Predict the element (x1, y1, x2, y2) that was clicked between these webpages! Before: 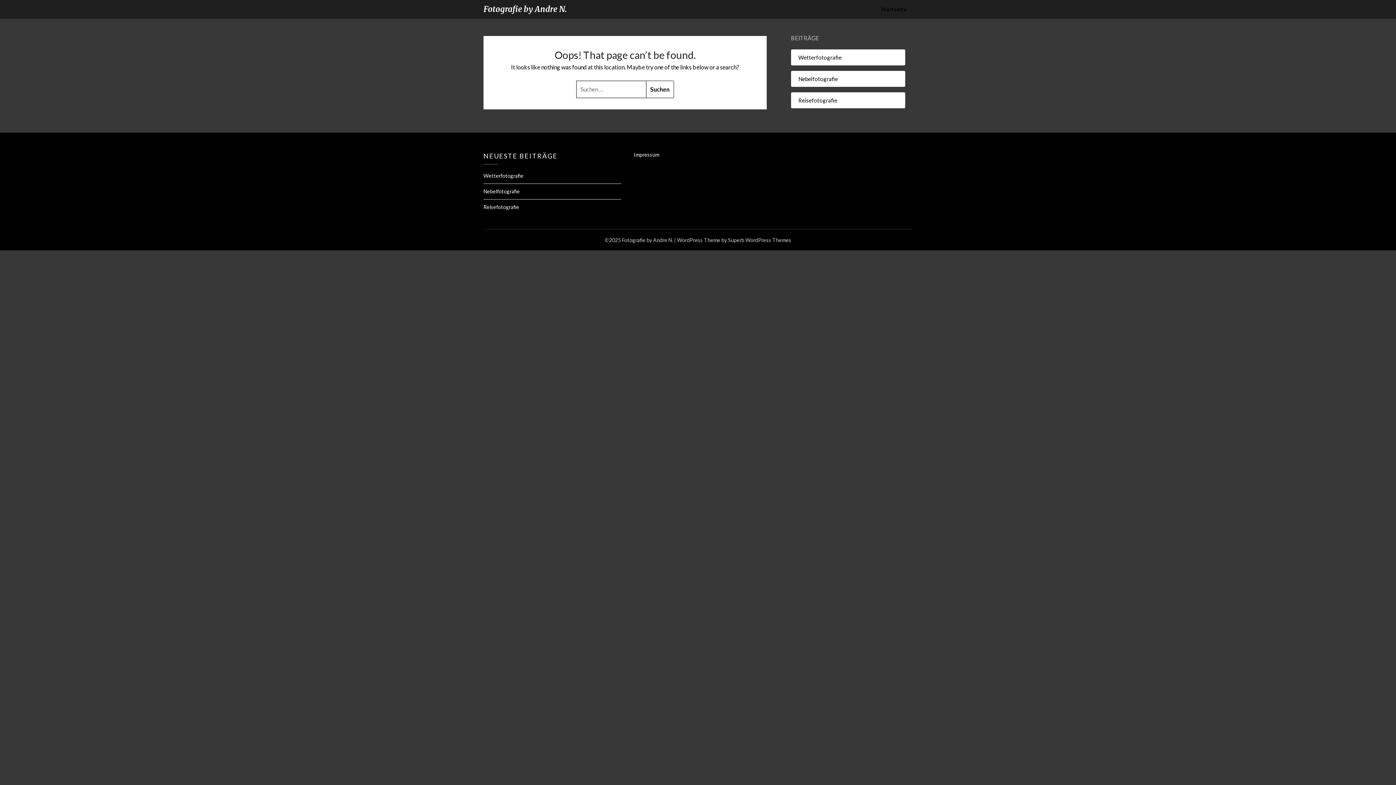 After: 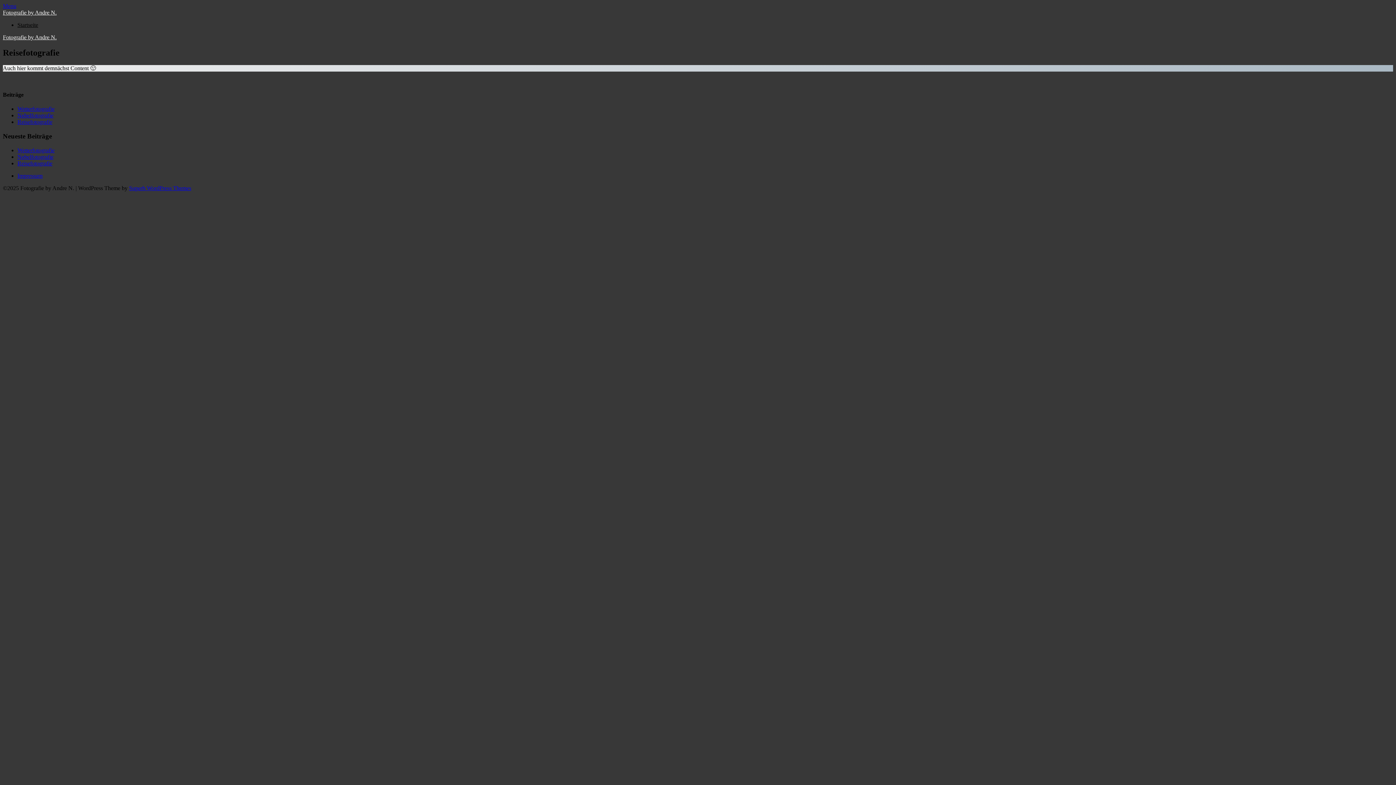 Action: bbox: (483, 204, 519, 210) label: Reisefotografie